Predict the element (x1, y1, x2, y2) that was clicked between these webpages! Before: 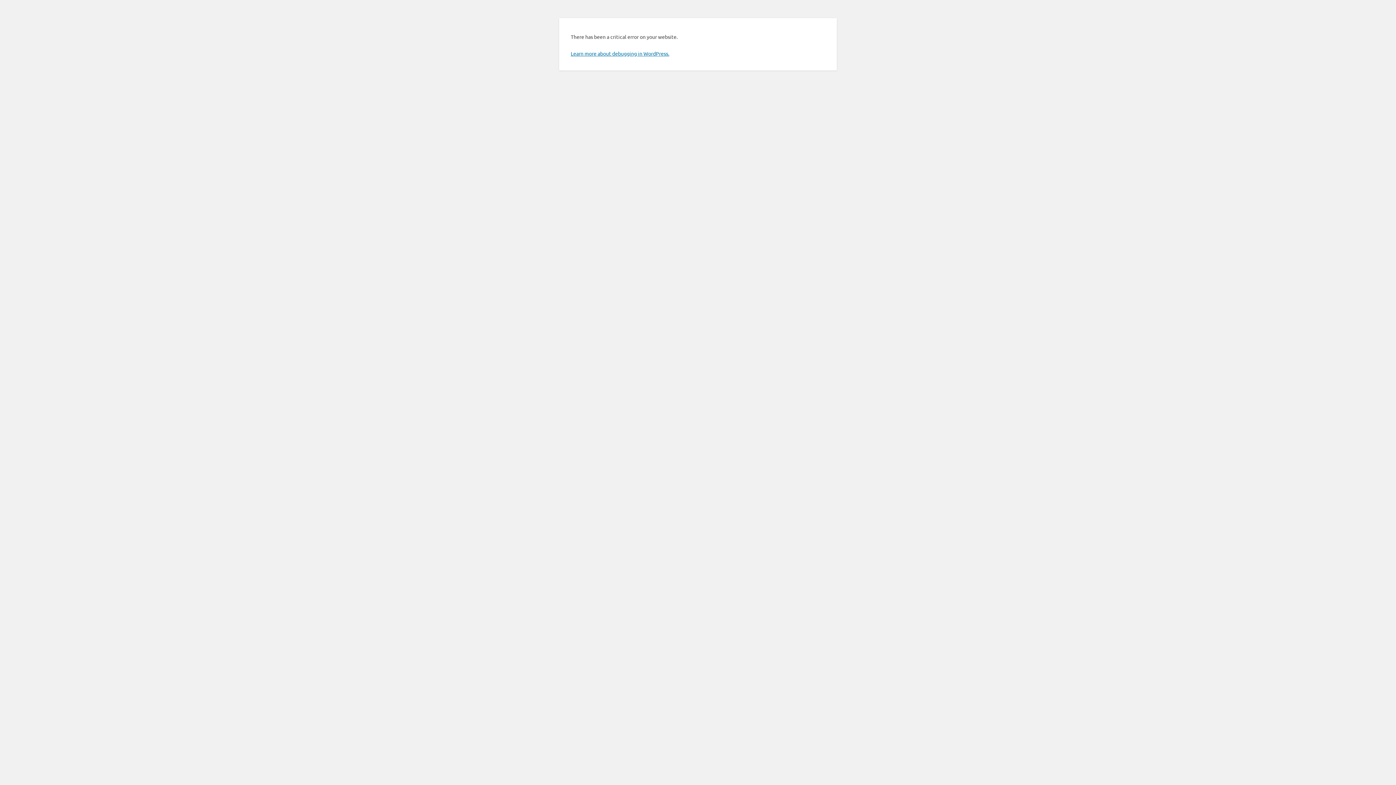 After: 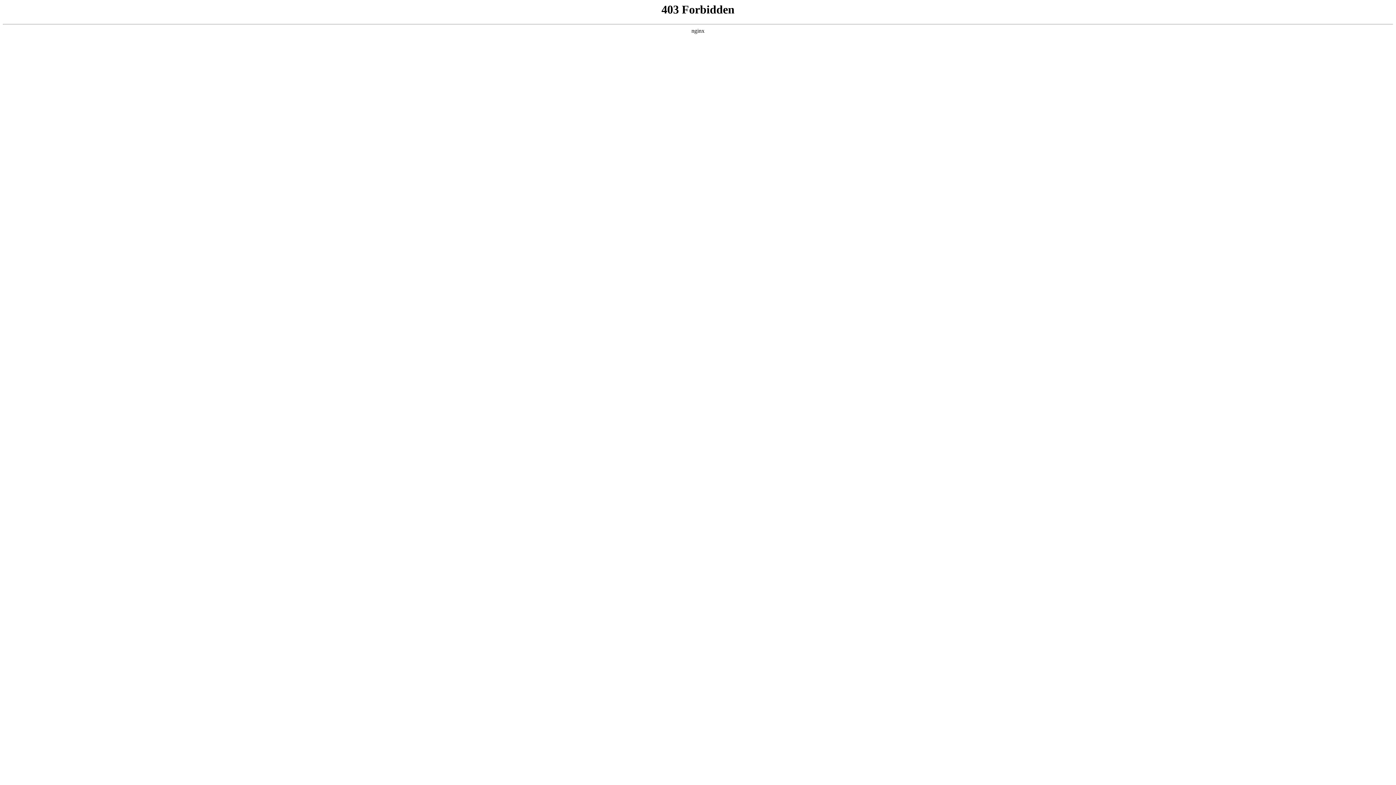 Action: bbox: (570, 50, 669, 56) label: Learn more about debugging in WordPress.